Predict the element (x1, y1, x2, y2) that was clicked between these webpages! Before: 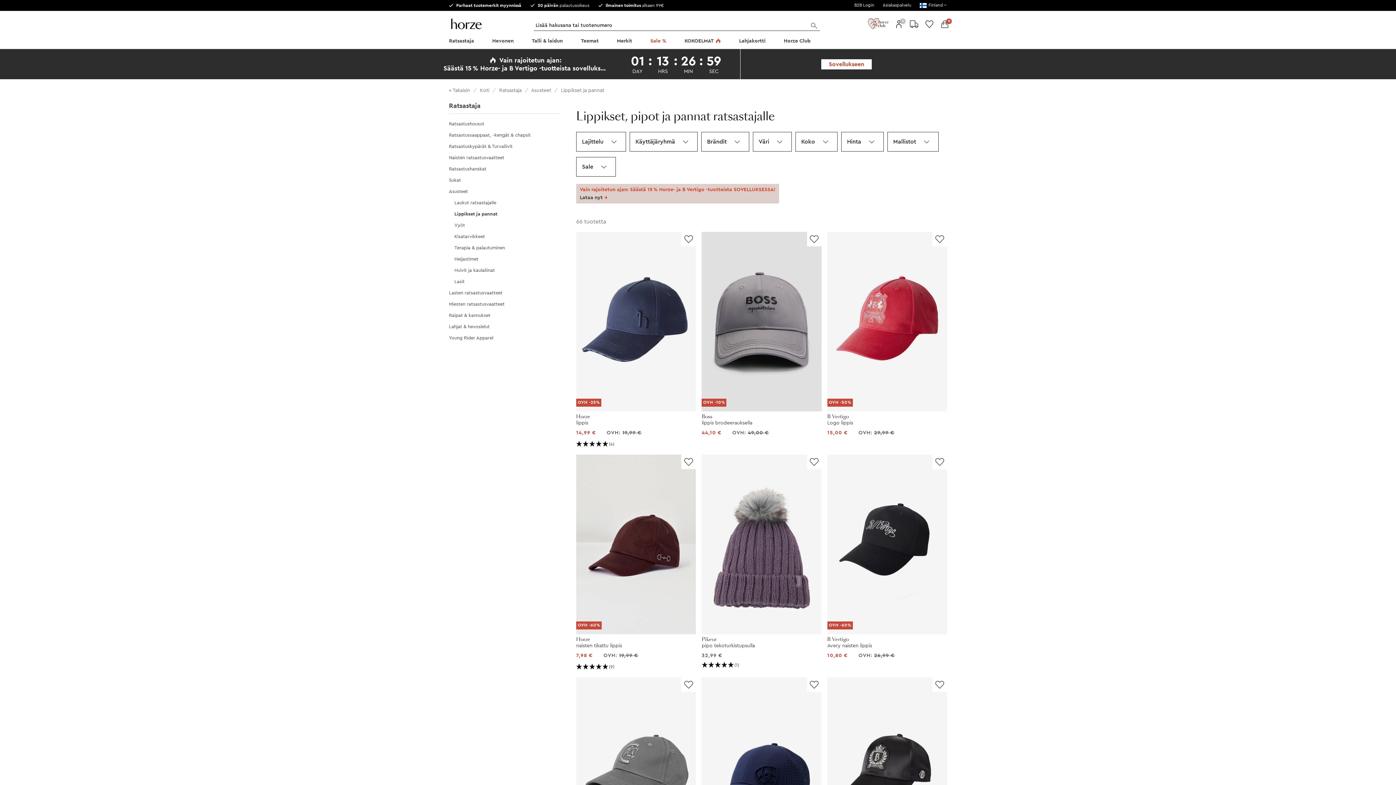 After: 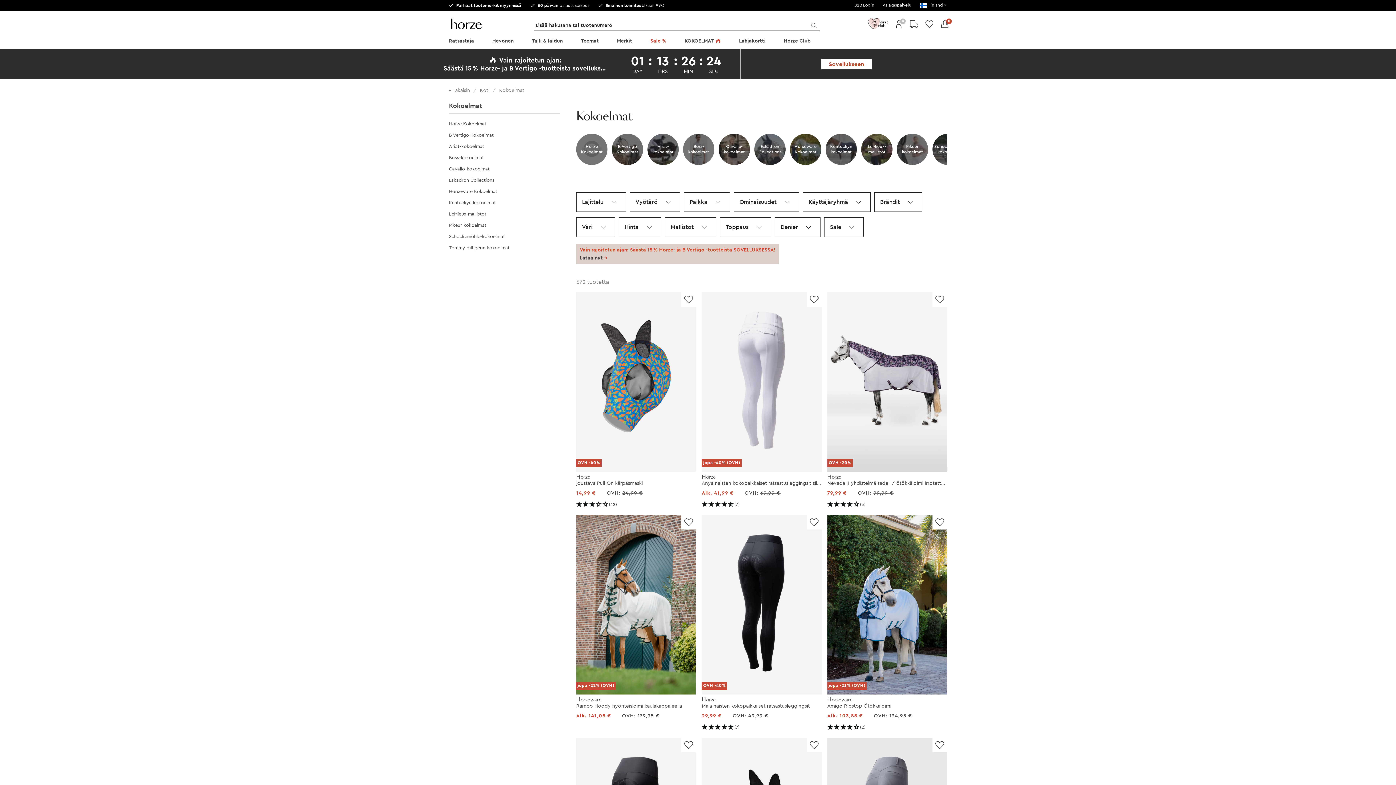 Action: bbox: (682, 34, 722, 49) label: KOKOELMAT